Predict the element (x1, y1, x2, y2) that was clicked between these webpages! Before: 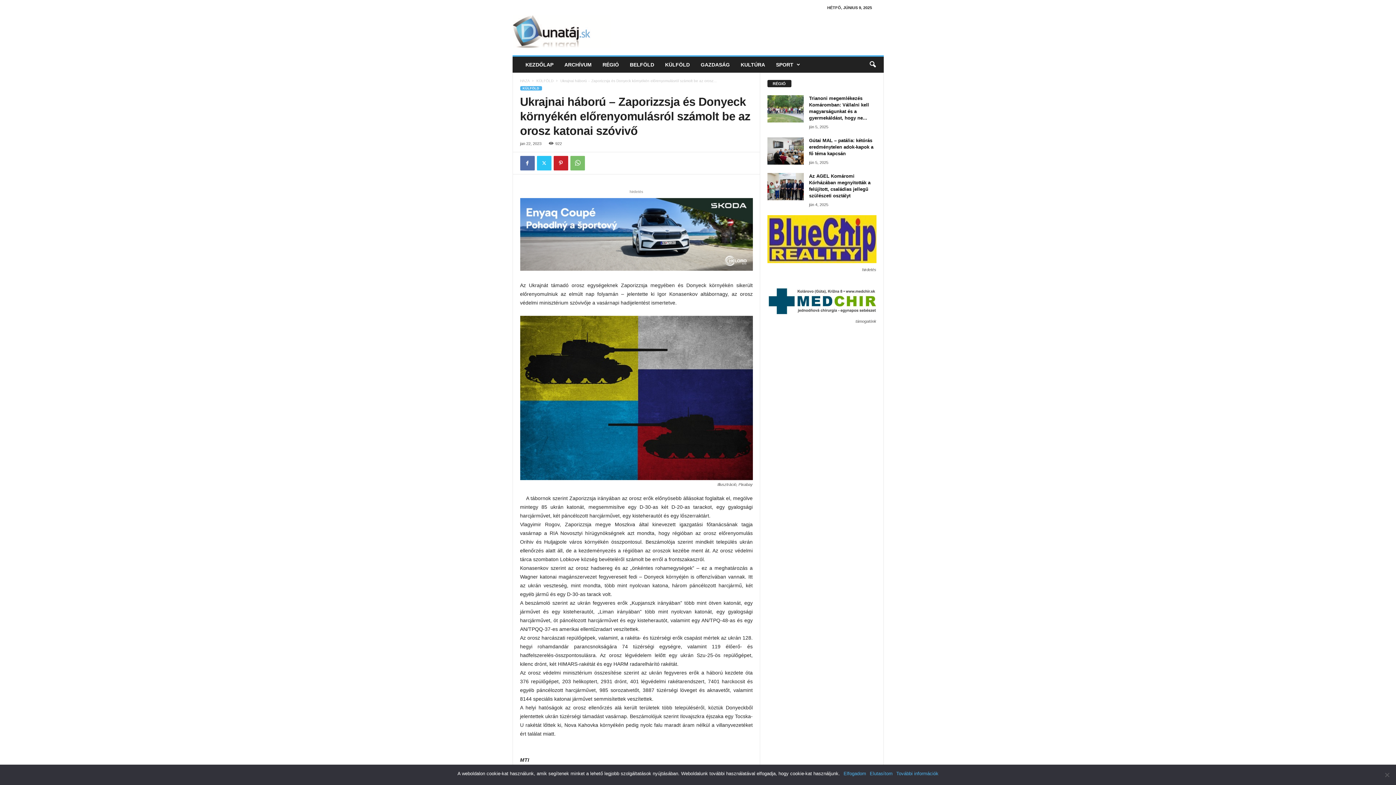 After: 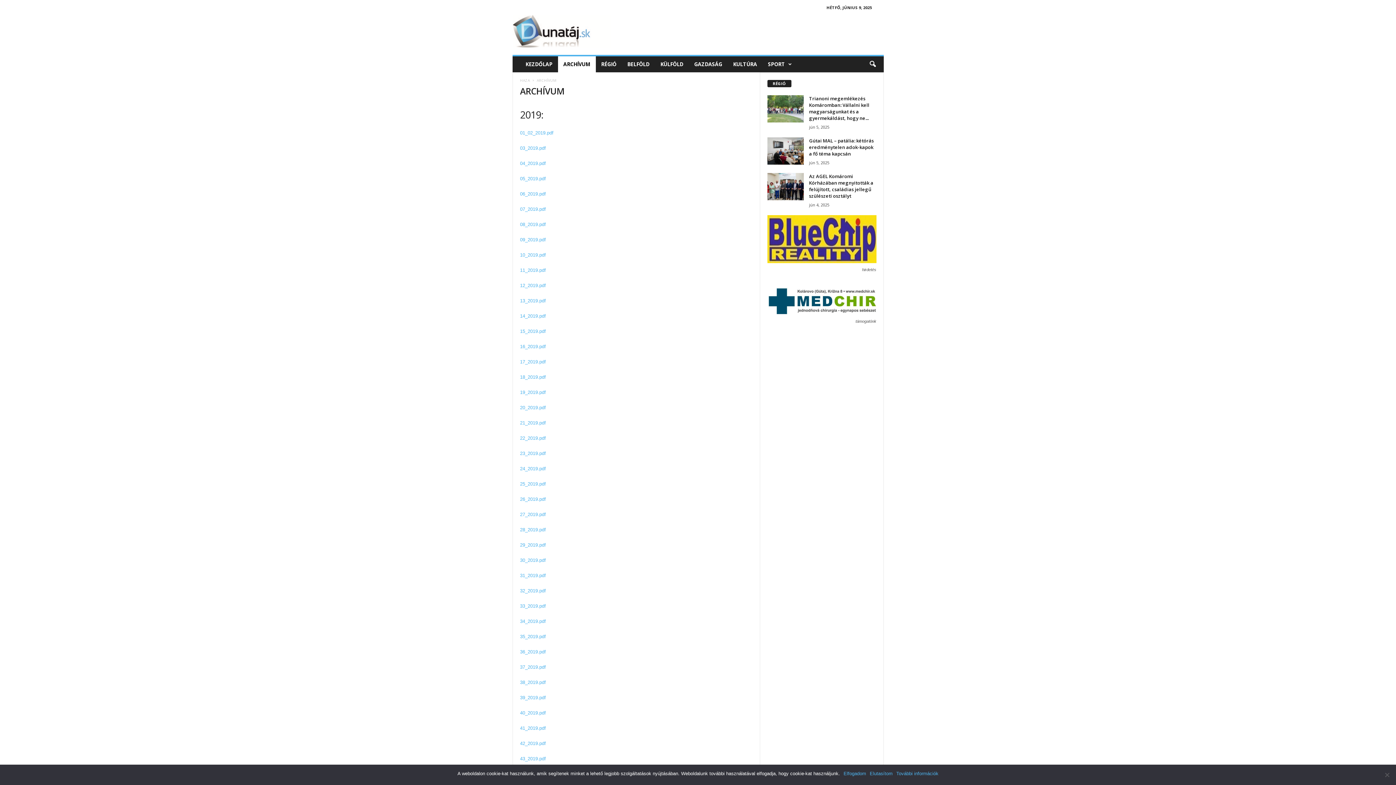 Action: label: ARCHÍVUM bbox: (559, 56, 597, 72)